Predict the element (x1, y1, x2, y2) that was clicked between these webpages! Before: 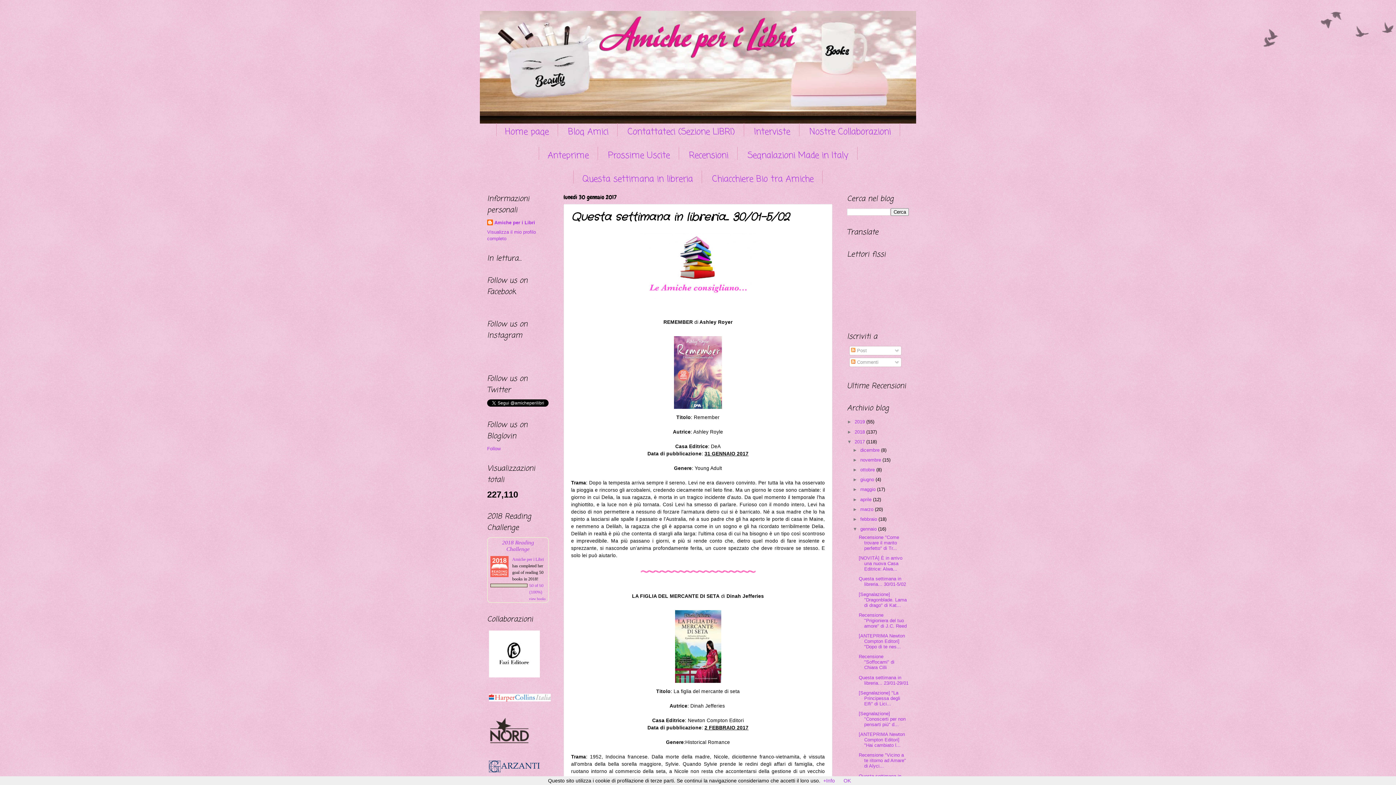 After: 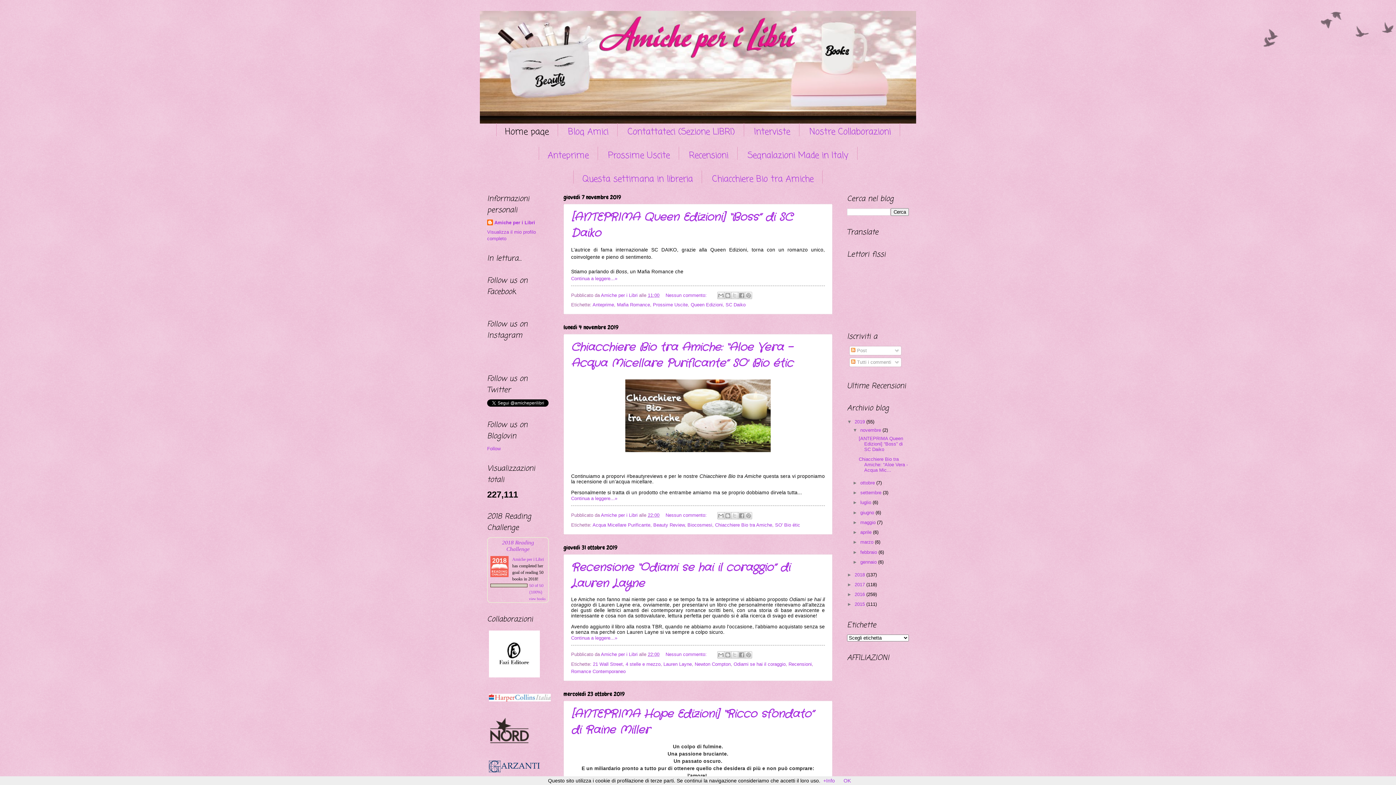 Action: bbox: (480, 10, 916, 123)